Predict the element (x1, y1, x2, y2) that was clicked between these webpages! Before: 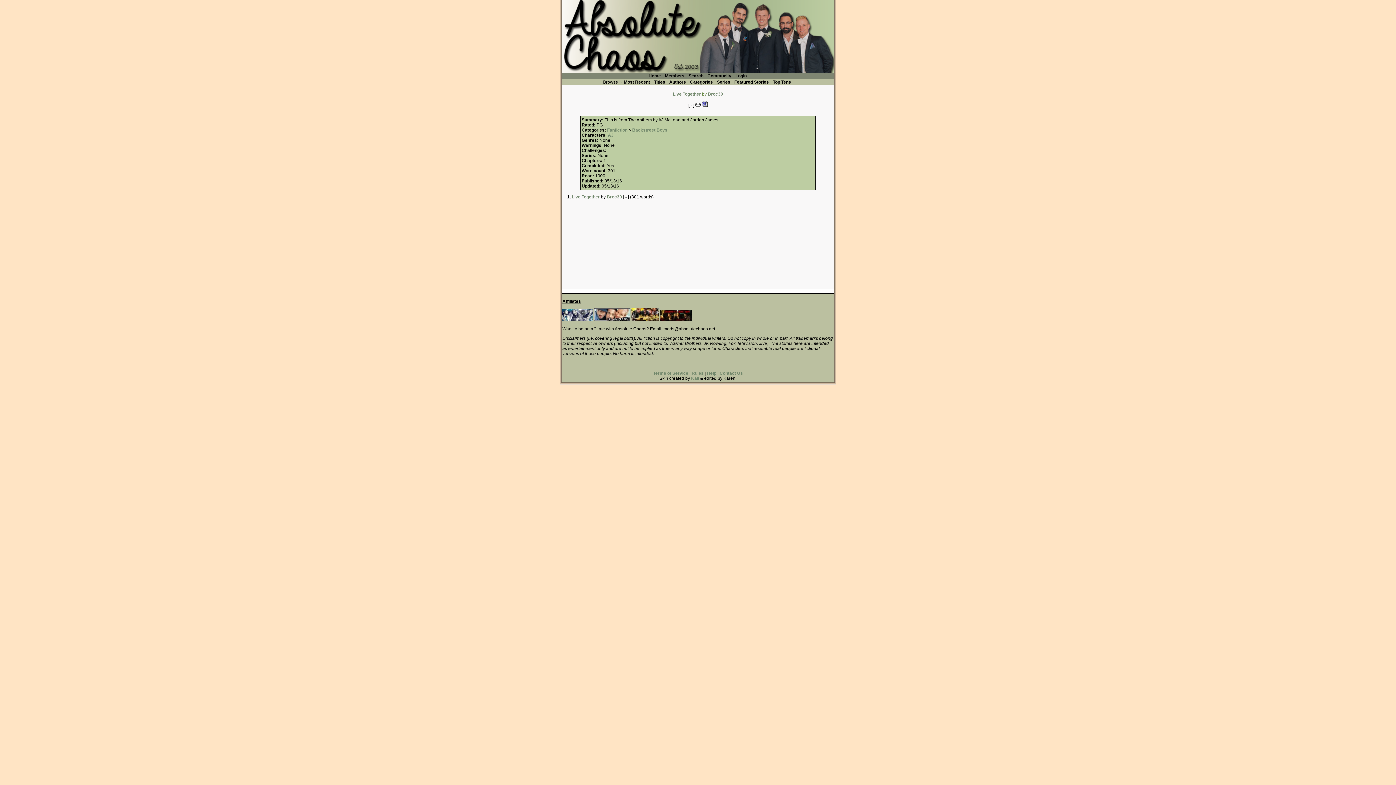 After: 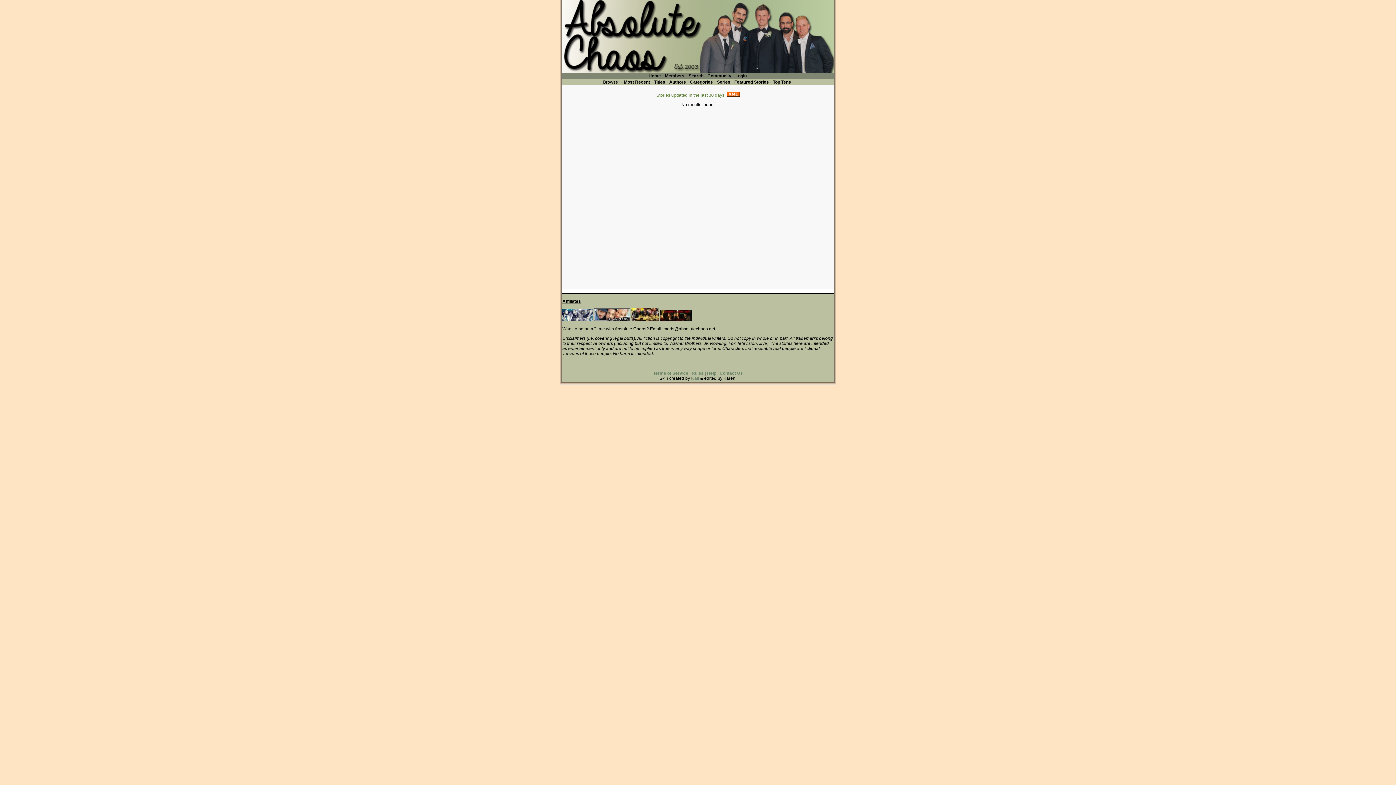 Action: label: Most Recent bbox: (622, 79, 651, 85)